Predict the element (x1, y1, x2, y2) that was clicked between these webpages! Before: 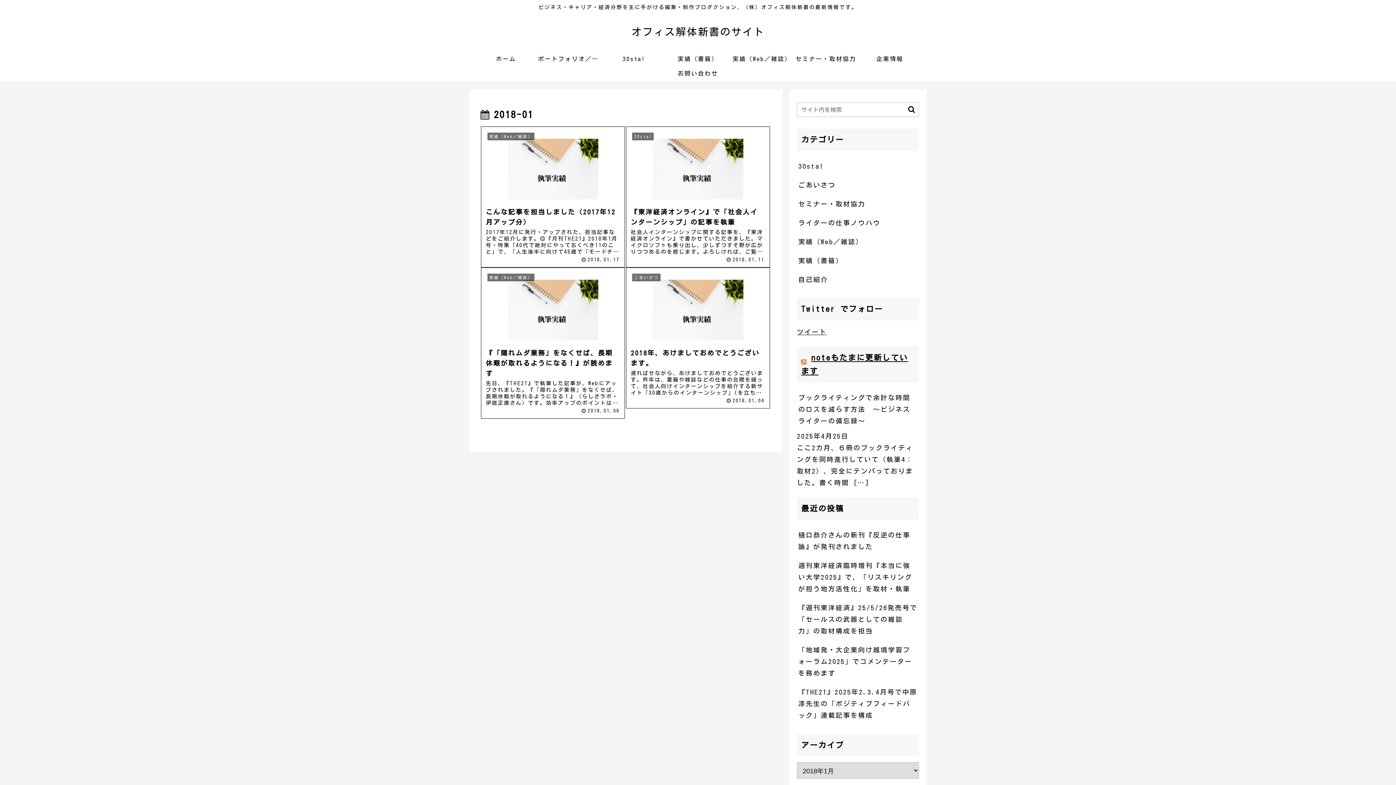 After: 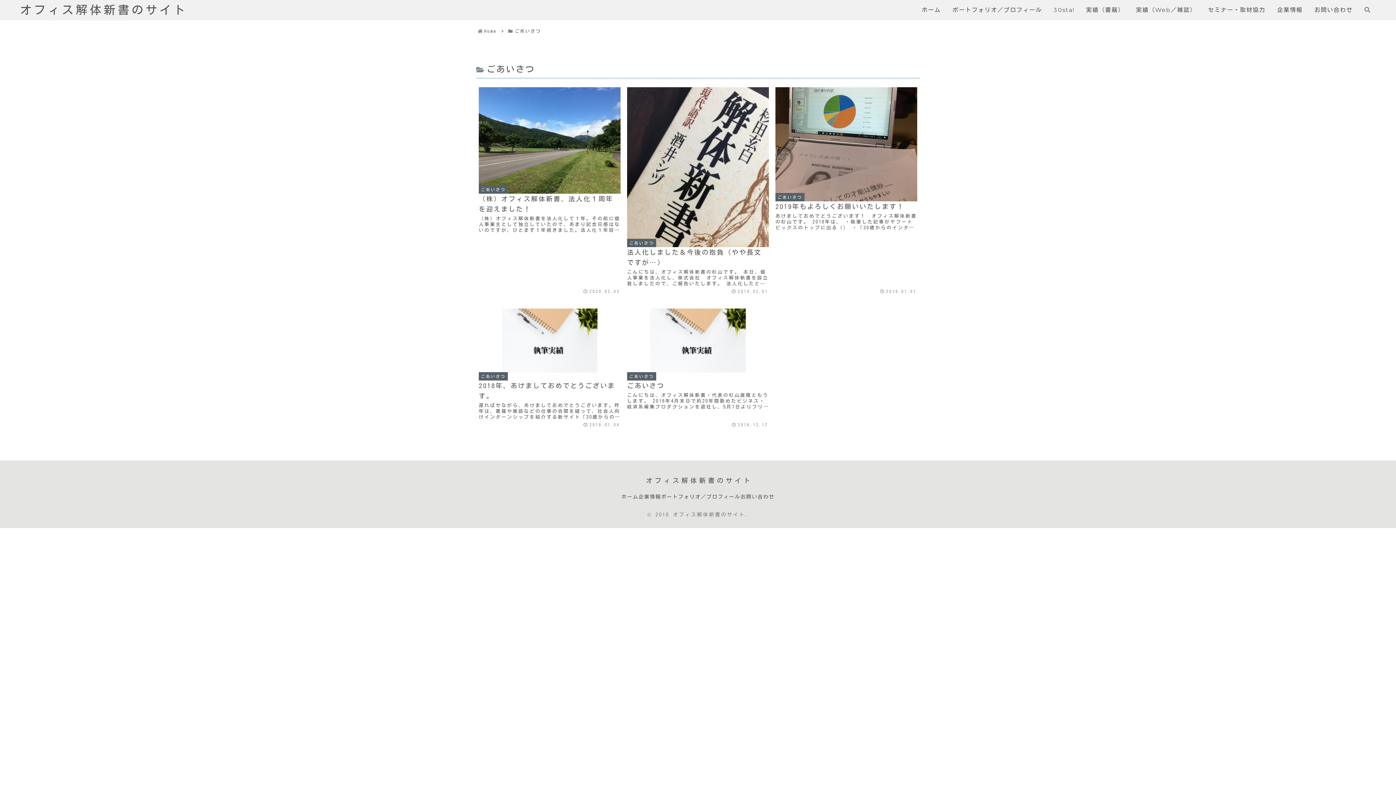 Action: bbox: (797, 175, 919, 194) label: ごあいさつ